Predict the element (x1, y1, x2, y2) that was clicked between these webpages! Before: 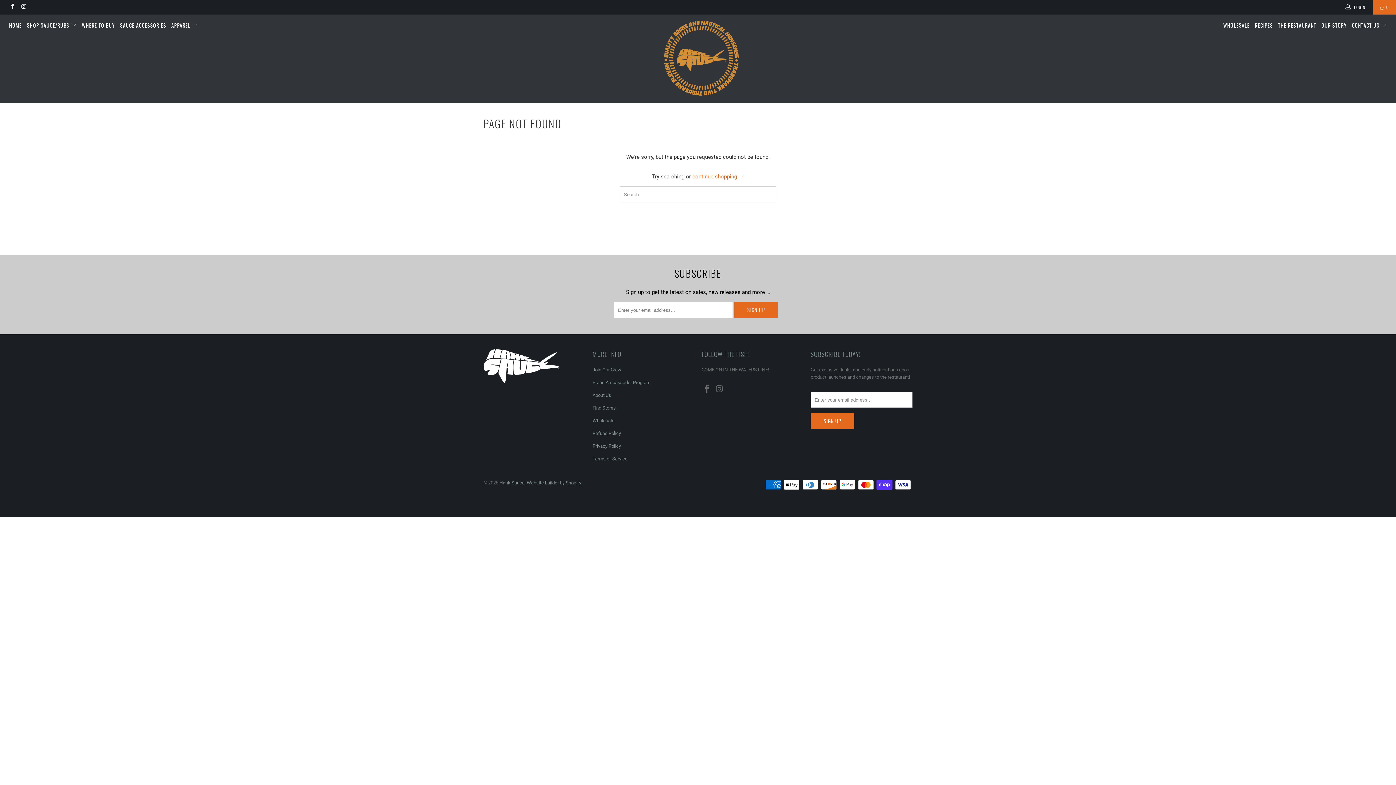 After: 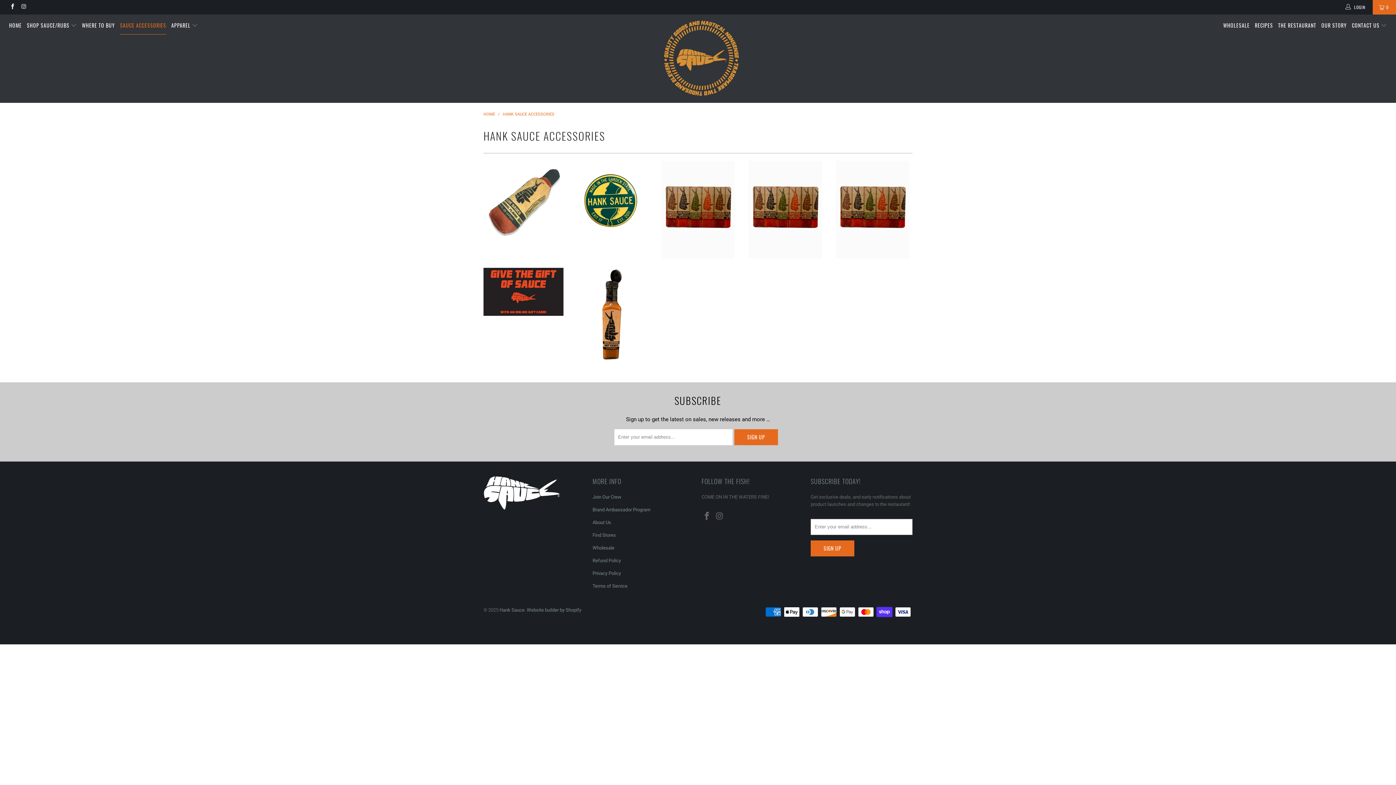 Action: label: SAUCE ACCESSORIES bbox: (120, 16, 166, 34)